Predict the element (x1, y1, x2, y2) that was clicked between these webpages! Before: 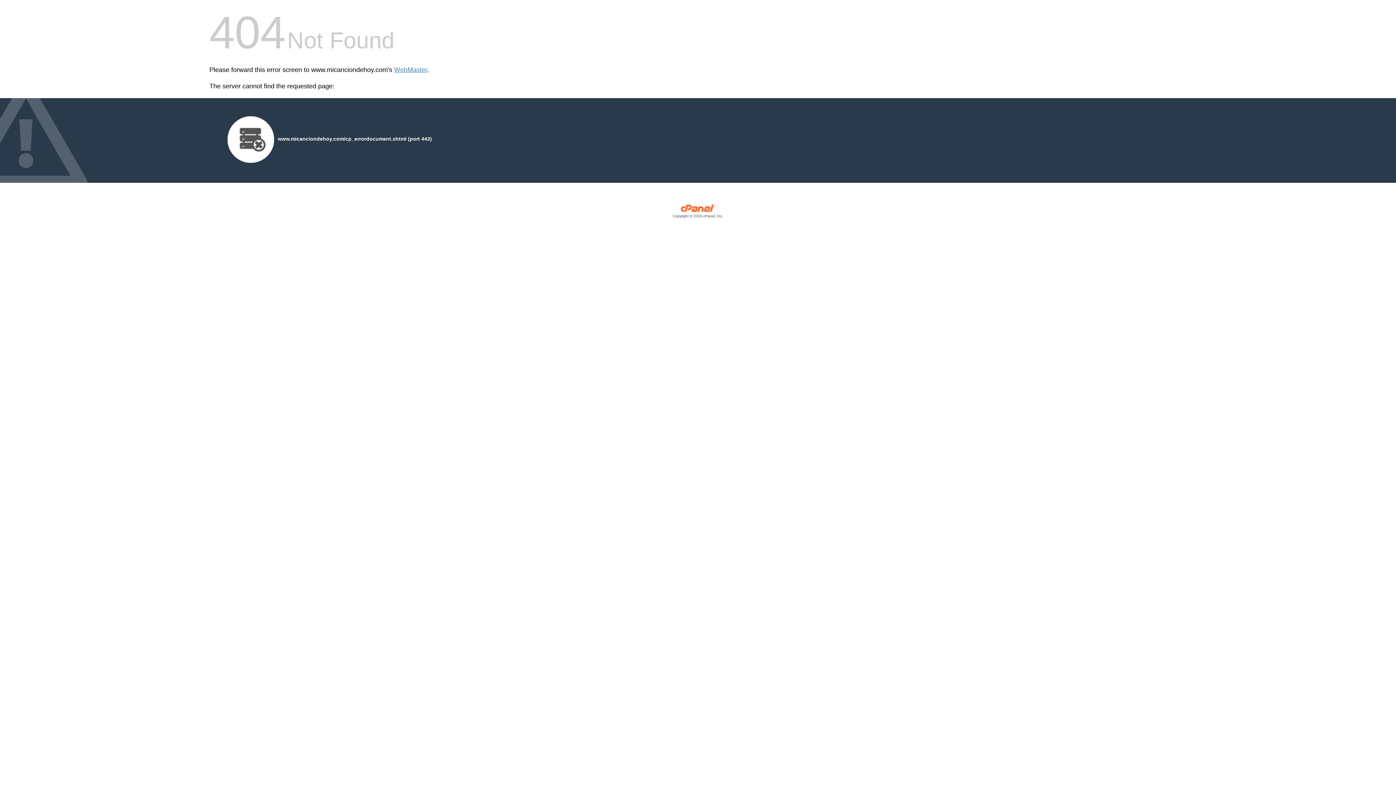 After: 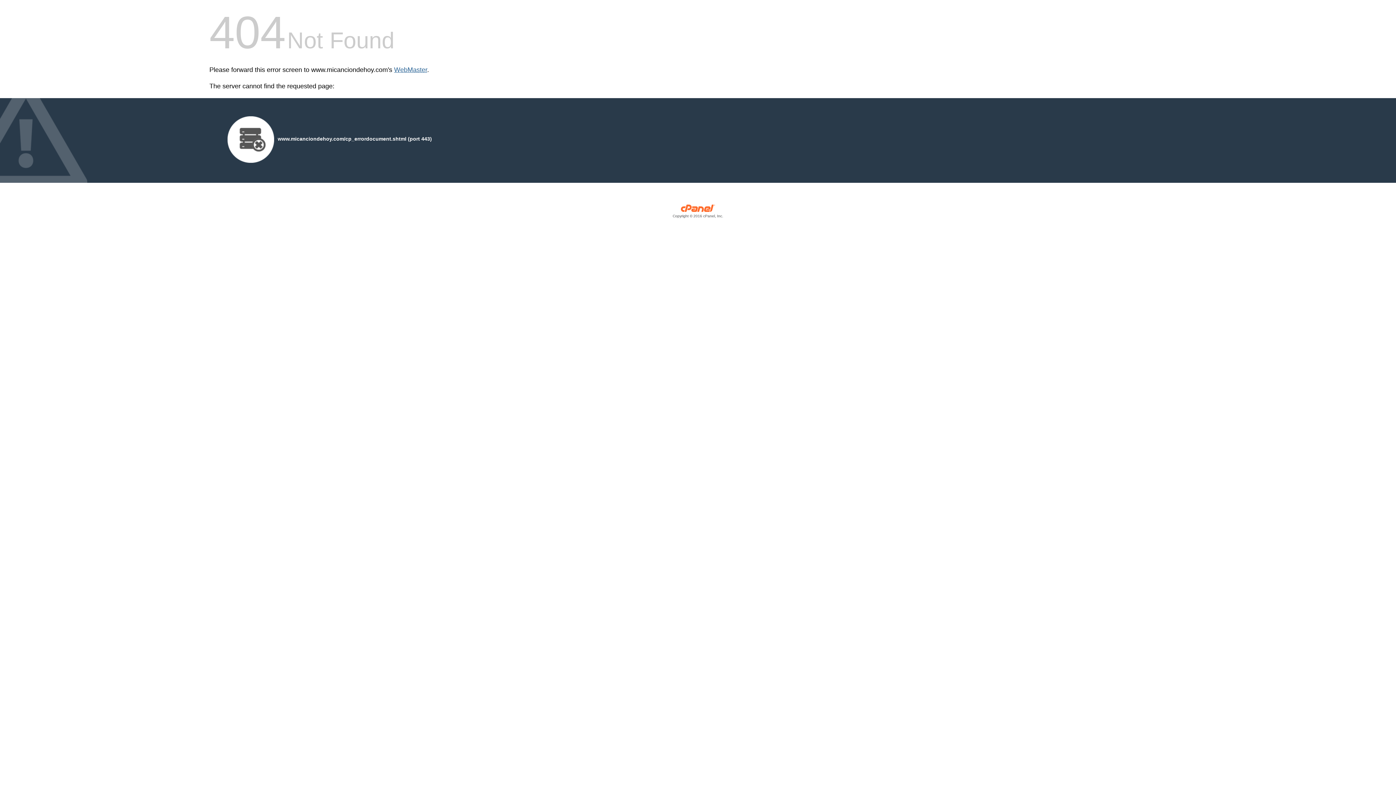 Action: bbox: (394, 66, 427, 73) label: WebMaster